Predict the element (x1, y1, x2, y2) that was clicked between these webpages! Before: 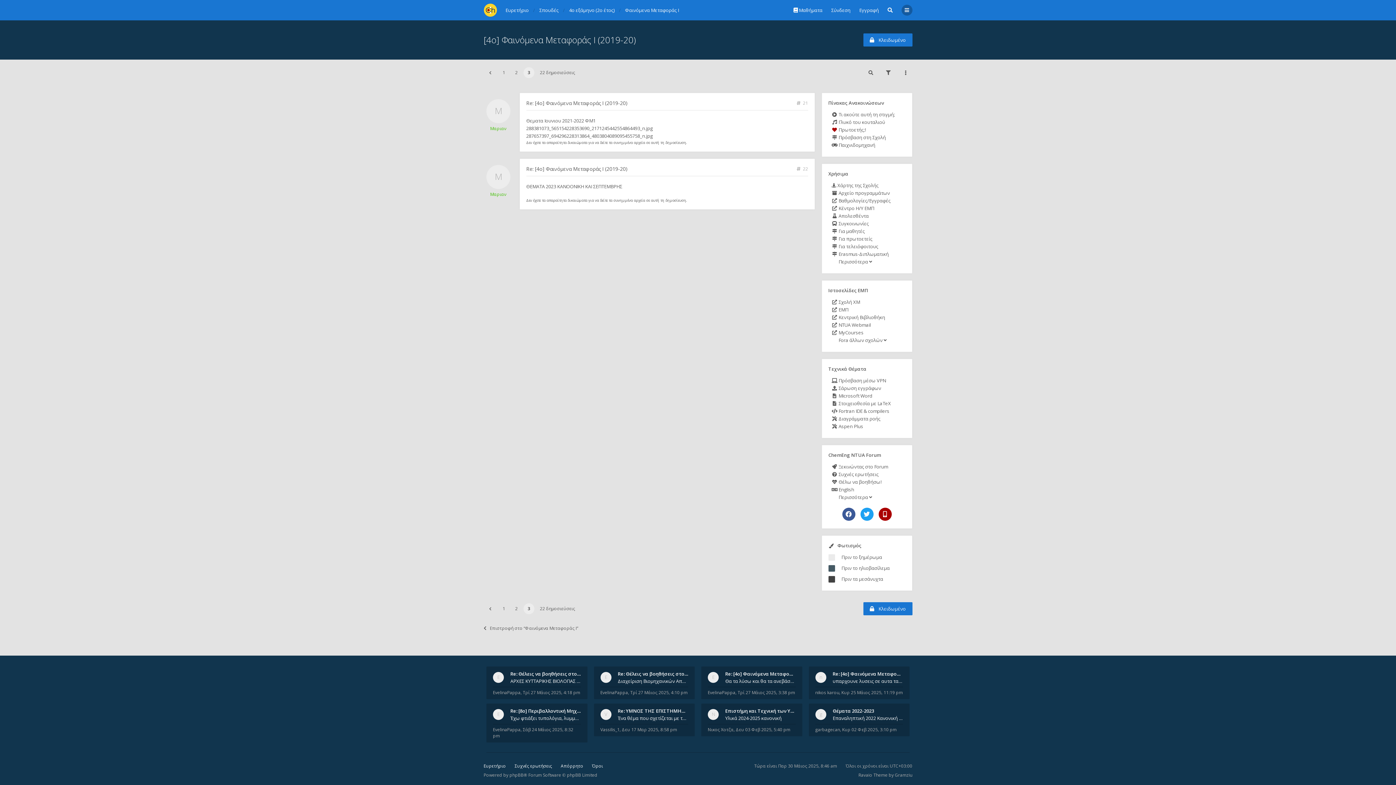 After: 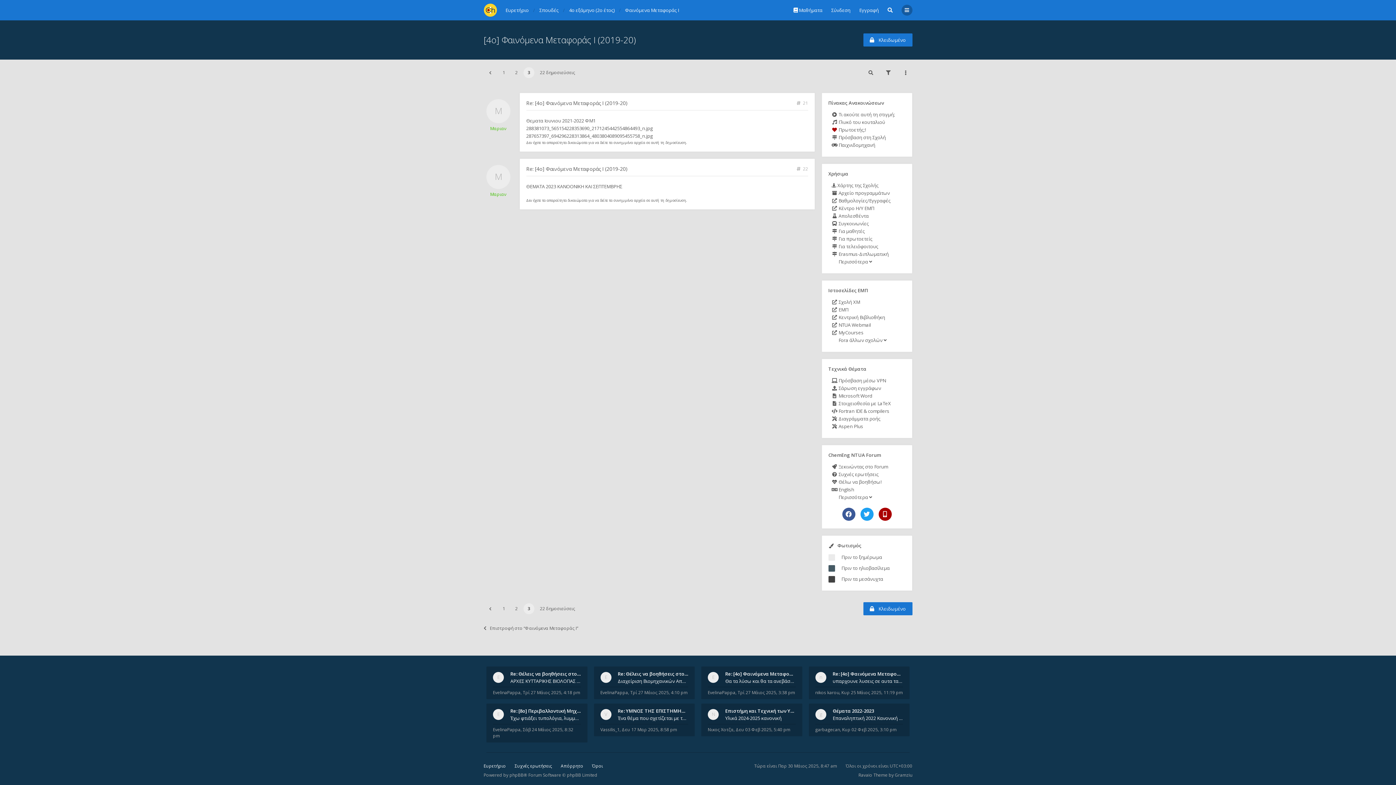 Action: bbox: (526, 99, 627, 106) label: Re: [4ο] Φαινόμενα Μεταφοράς Ι (2019-20)